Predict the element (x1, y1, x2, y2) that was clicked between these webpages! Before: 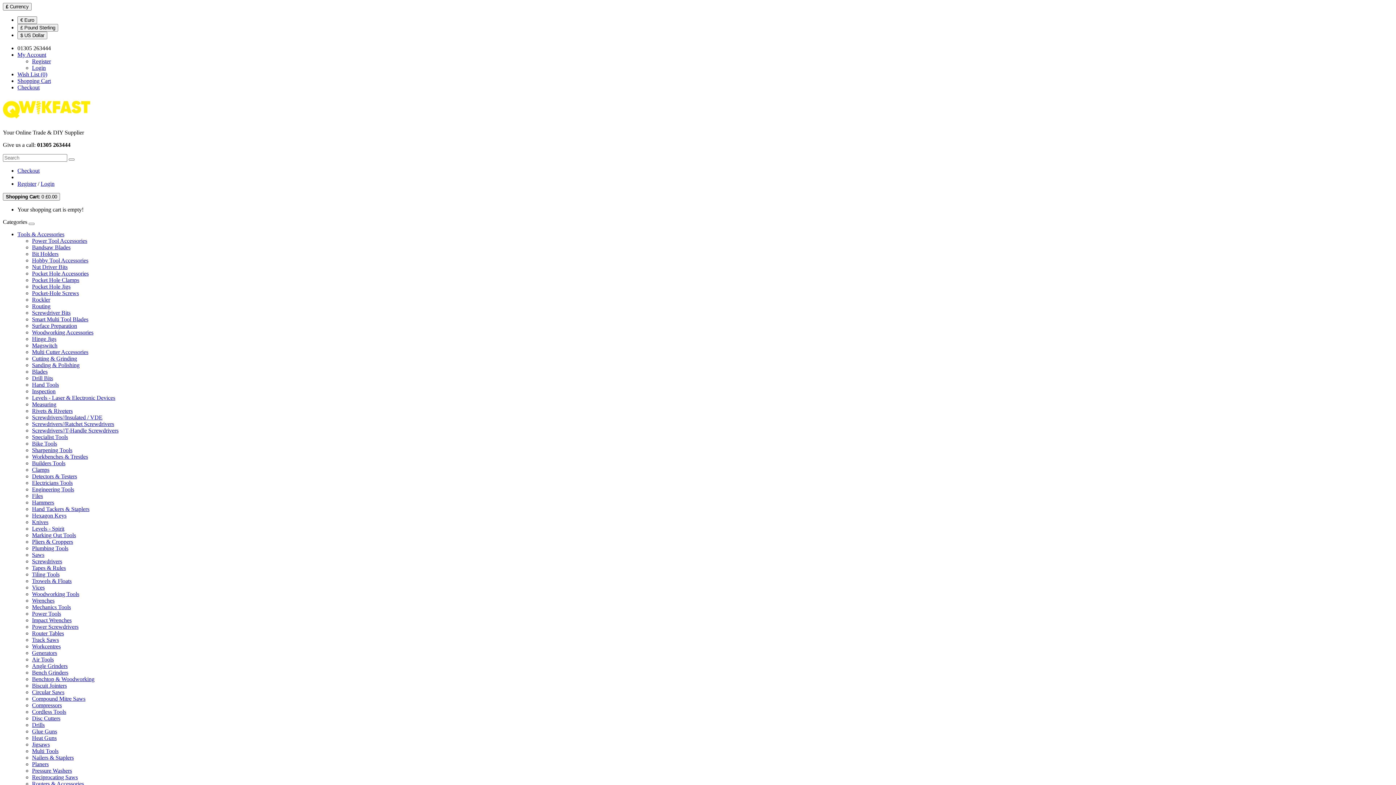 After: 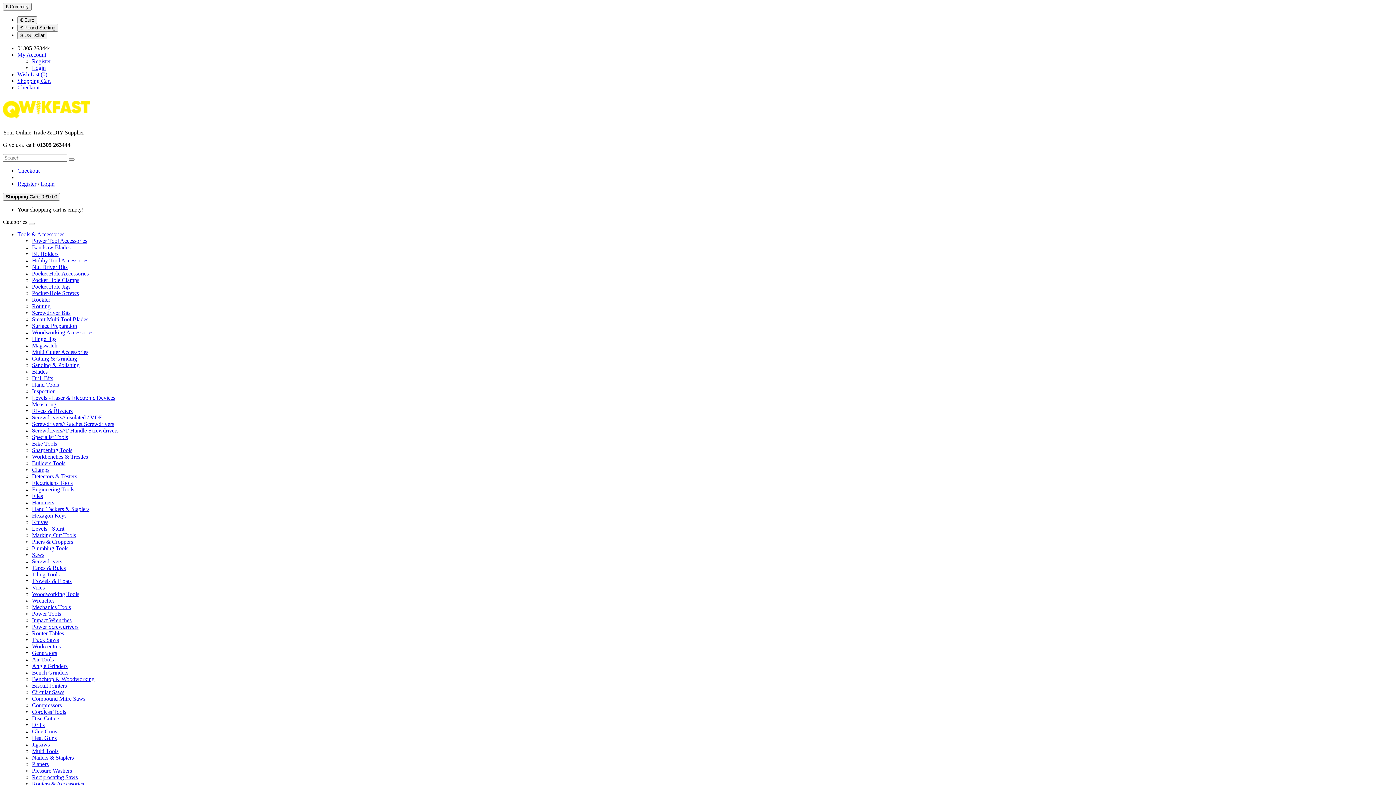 Action: bbox: (32, 473, 77, 479) label: Detectors & Testers